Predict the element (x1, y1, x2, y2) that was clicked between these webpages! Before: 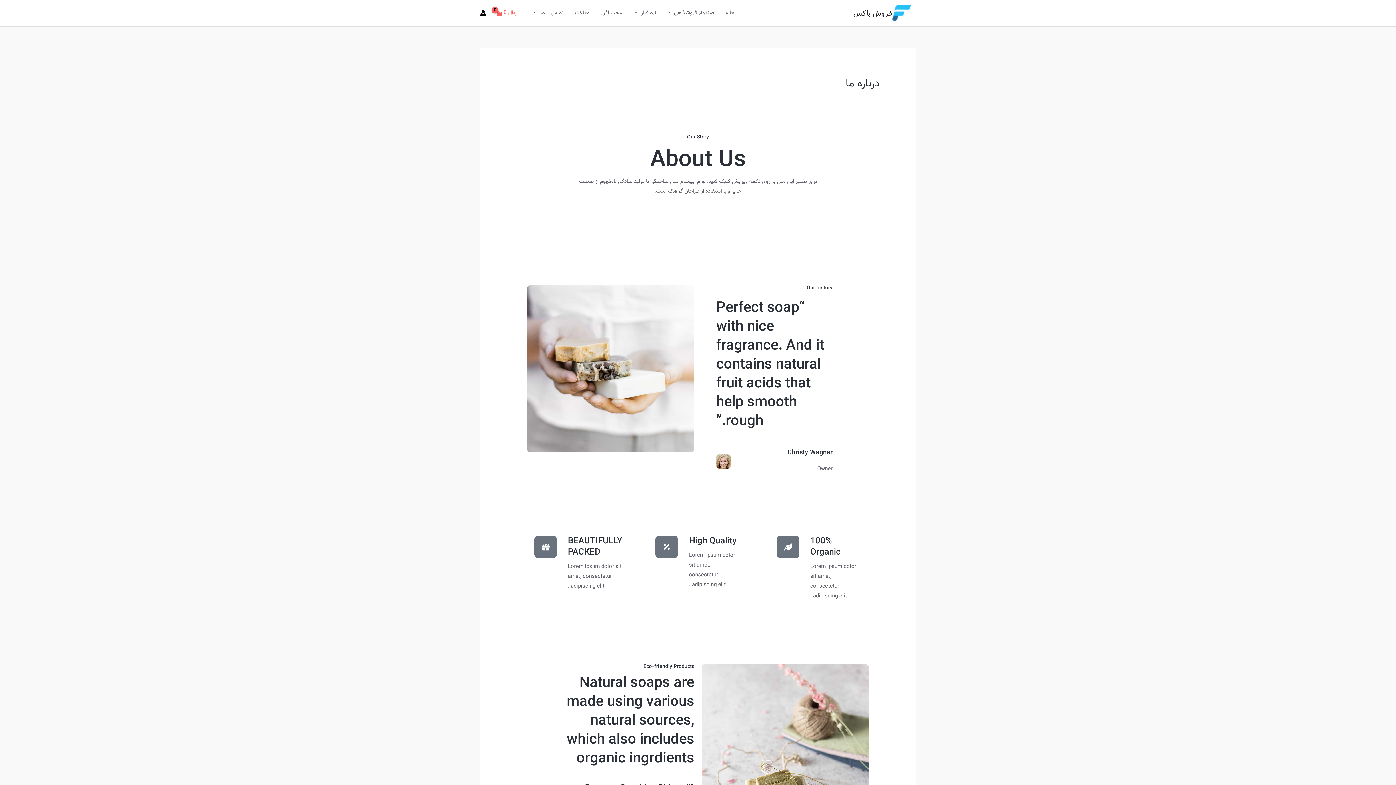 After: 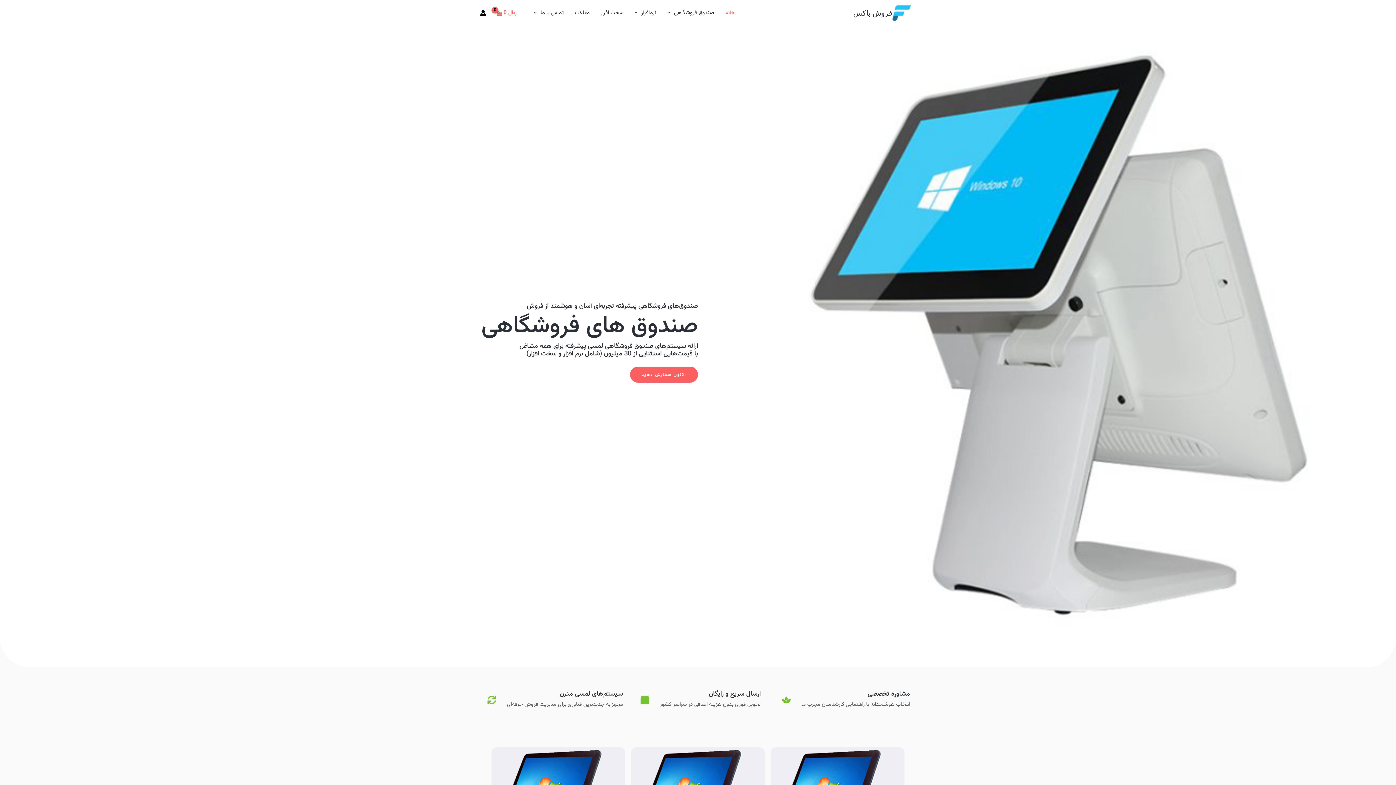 Action: label: خانه bbox: (720, 0, 740, 25)